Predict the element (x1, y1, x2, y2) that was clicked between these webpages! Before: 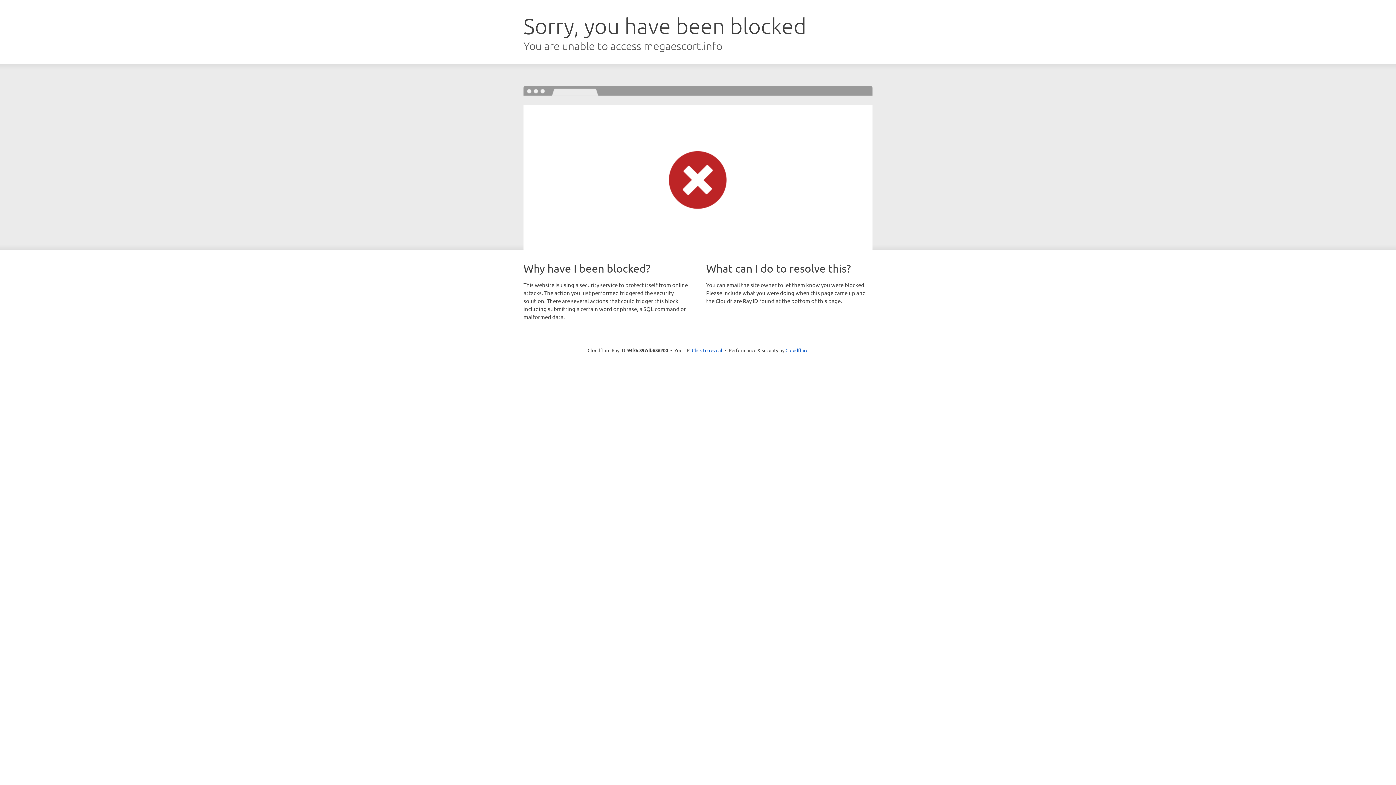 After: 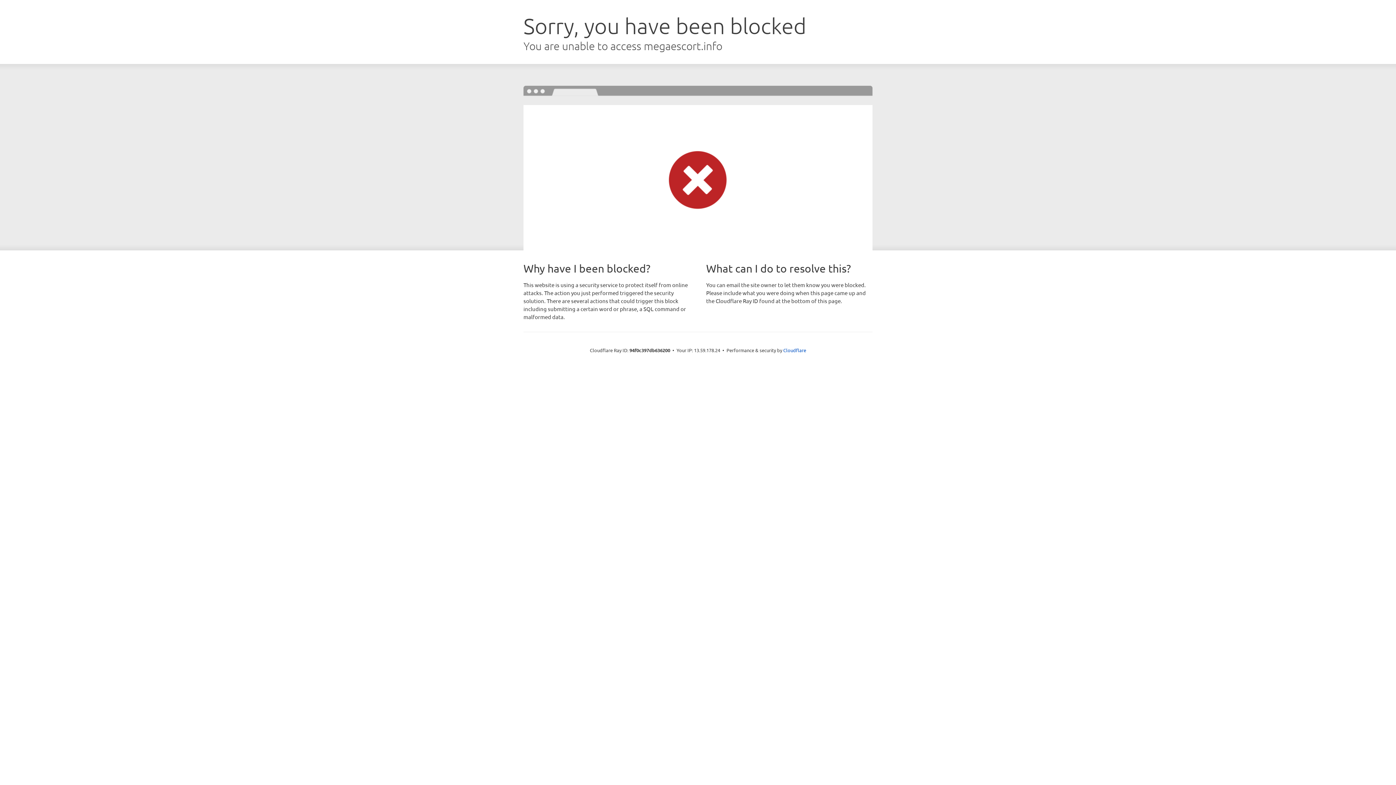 Action: label: Click to reveal bbox: (692, 346, 722, 353)